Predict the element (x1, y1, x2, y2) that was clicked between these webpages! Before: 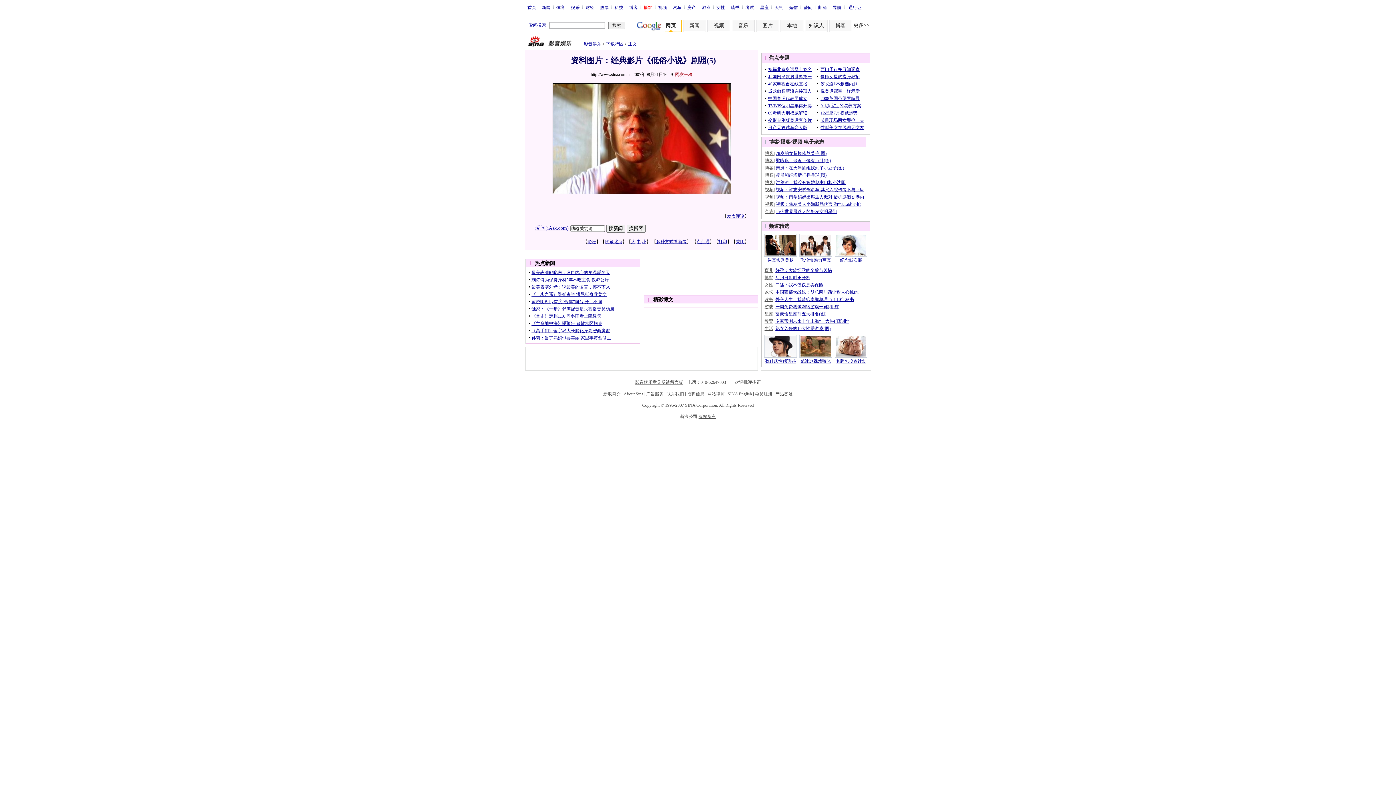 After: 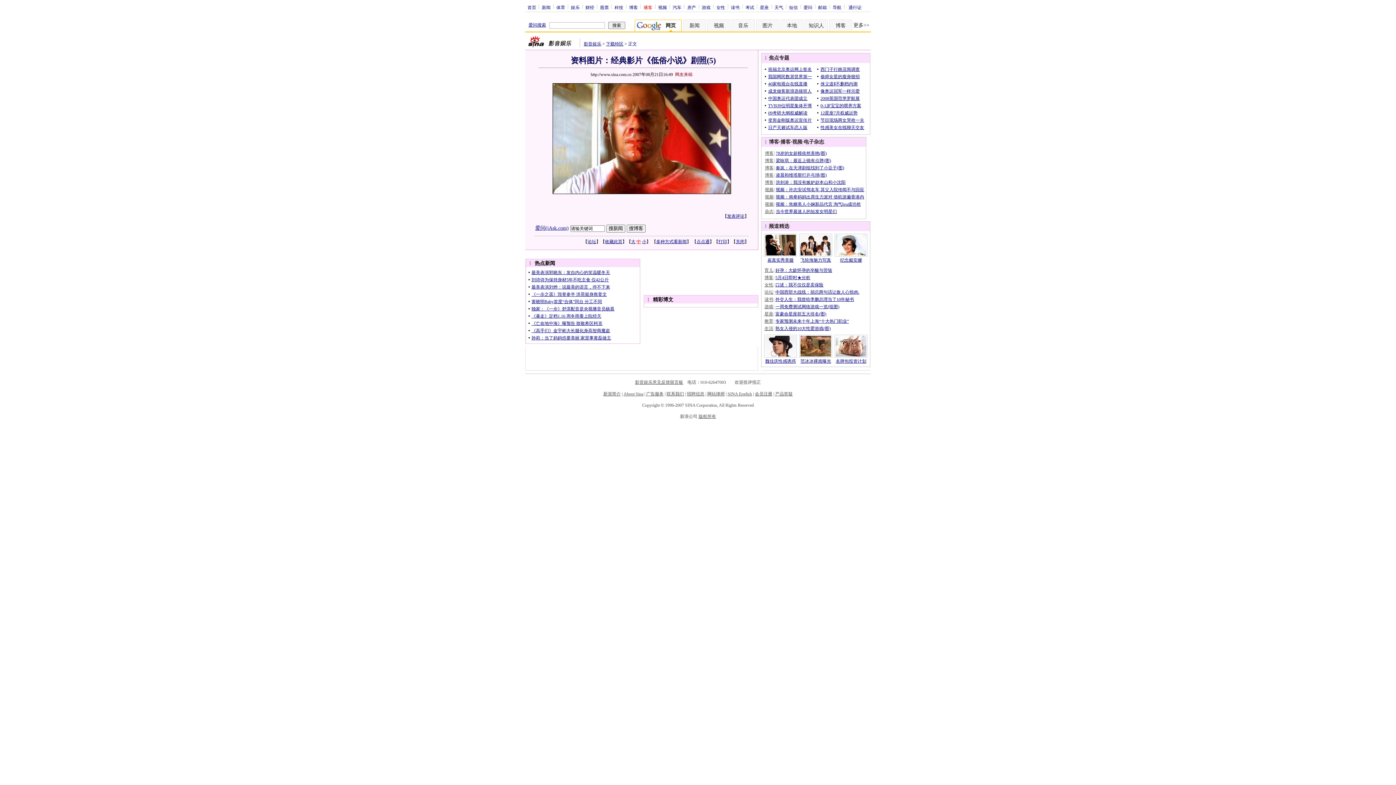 Action: label: 中 bbox: (636, 239, 641, 244)